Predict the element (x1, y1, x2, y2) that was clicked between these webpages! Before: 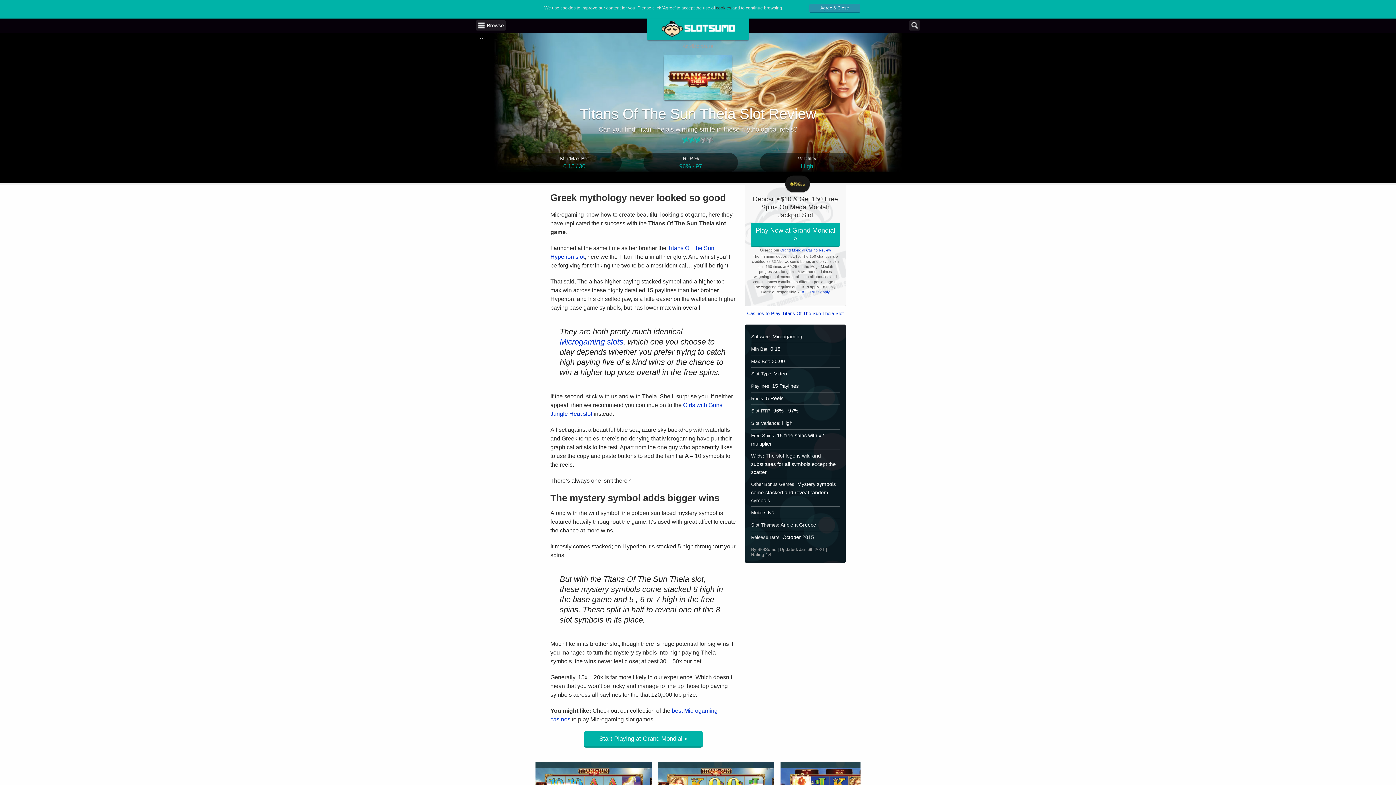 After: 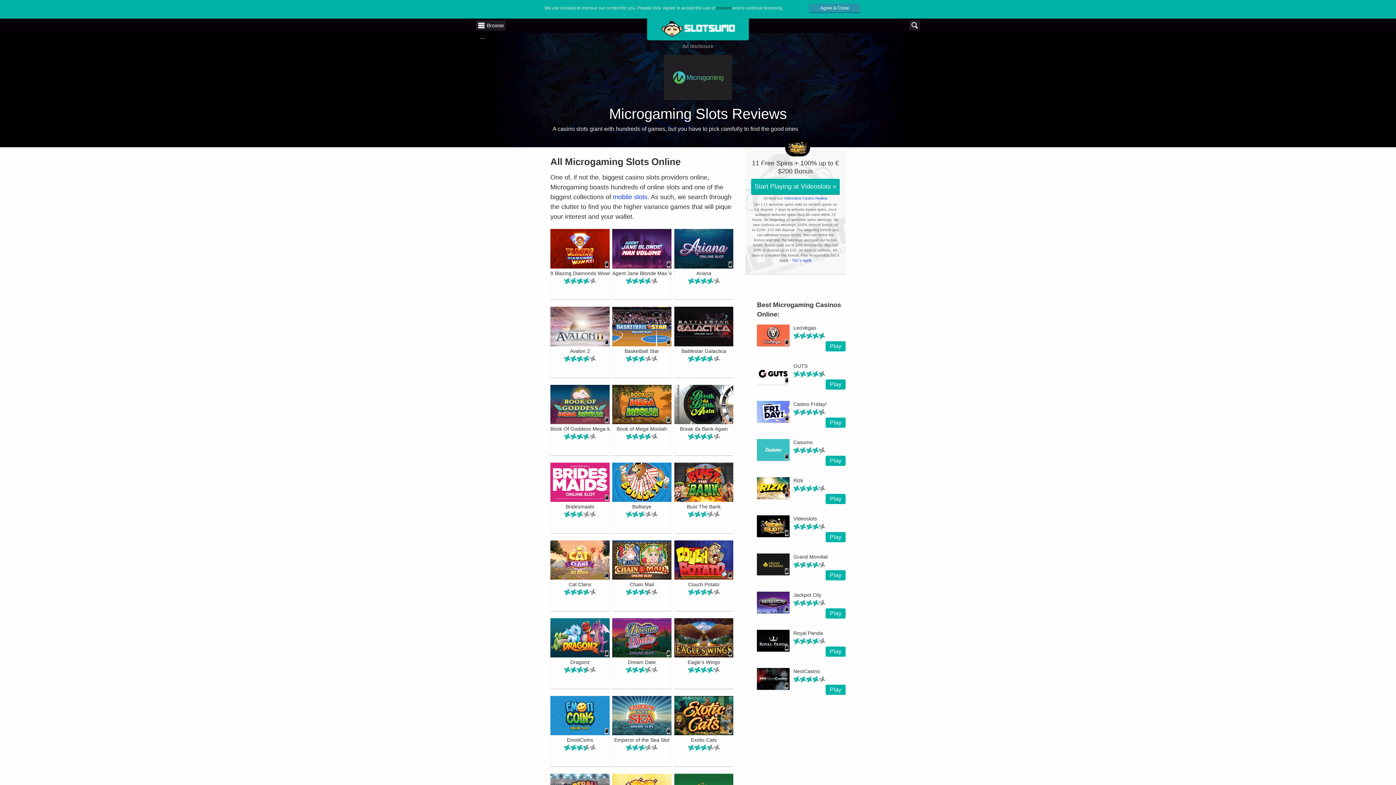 Action: bbox: (559, 320, 623, 329) label: Microgaming slots